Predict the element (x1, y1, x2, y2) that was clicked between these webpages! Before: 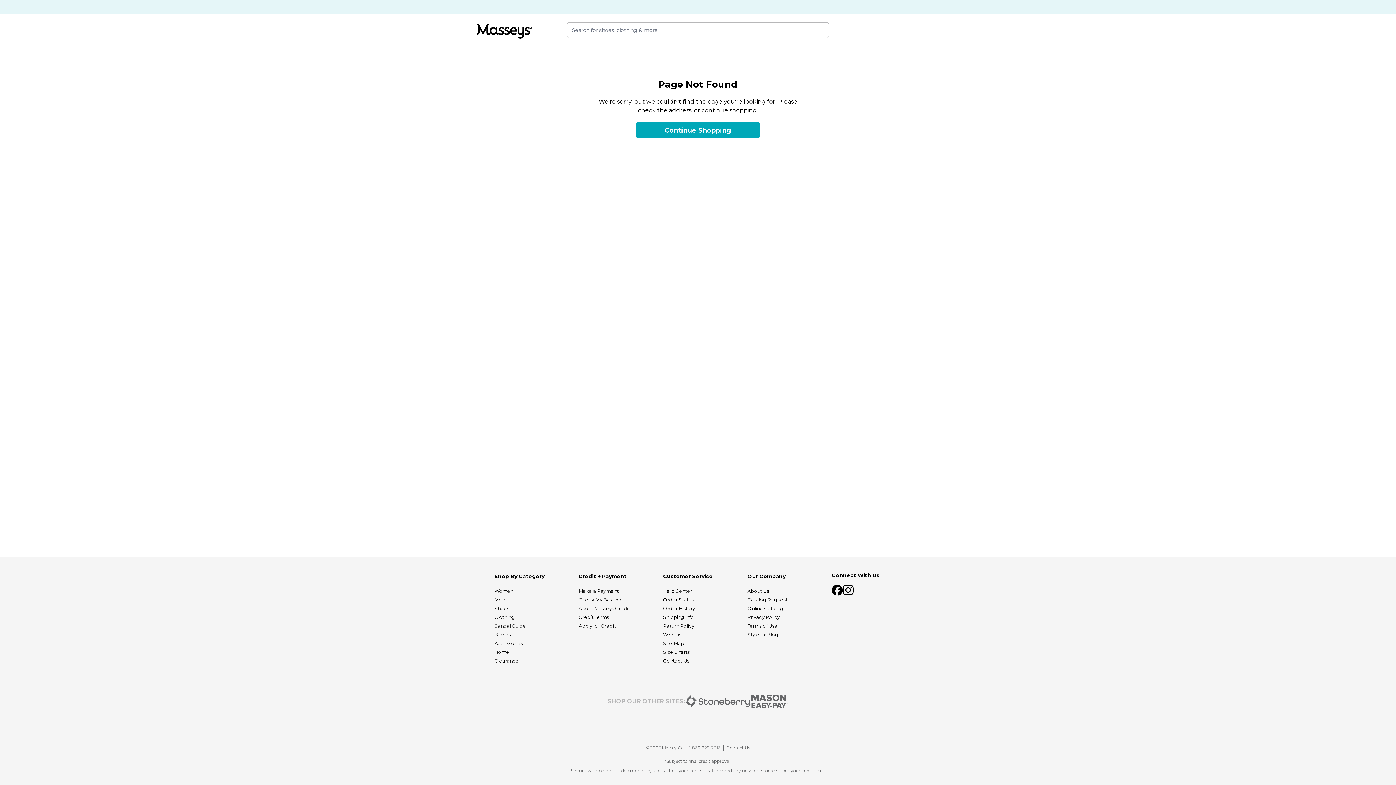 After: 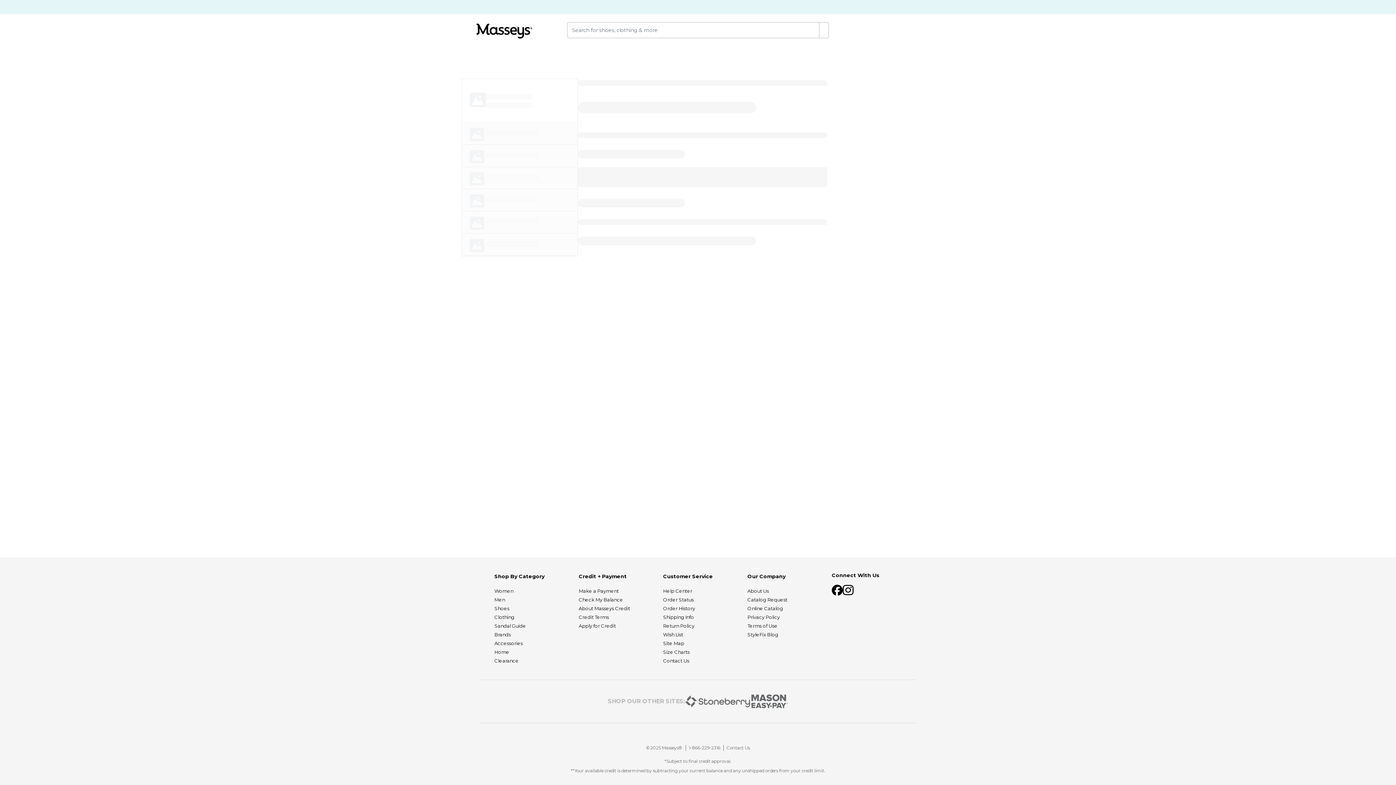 Action: label: Credit Terms bbox: (578, 614, 609, 620)